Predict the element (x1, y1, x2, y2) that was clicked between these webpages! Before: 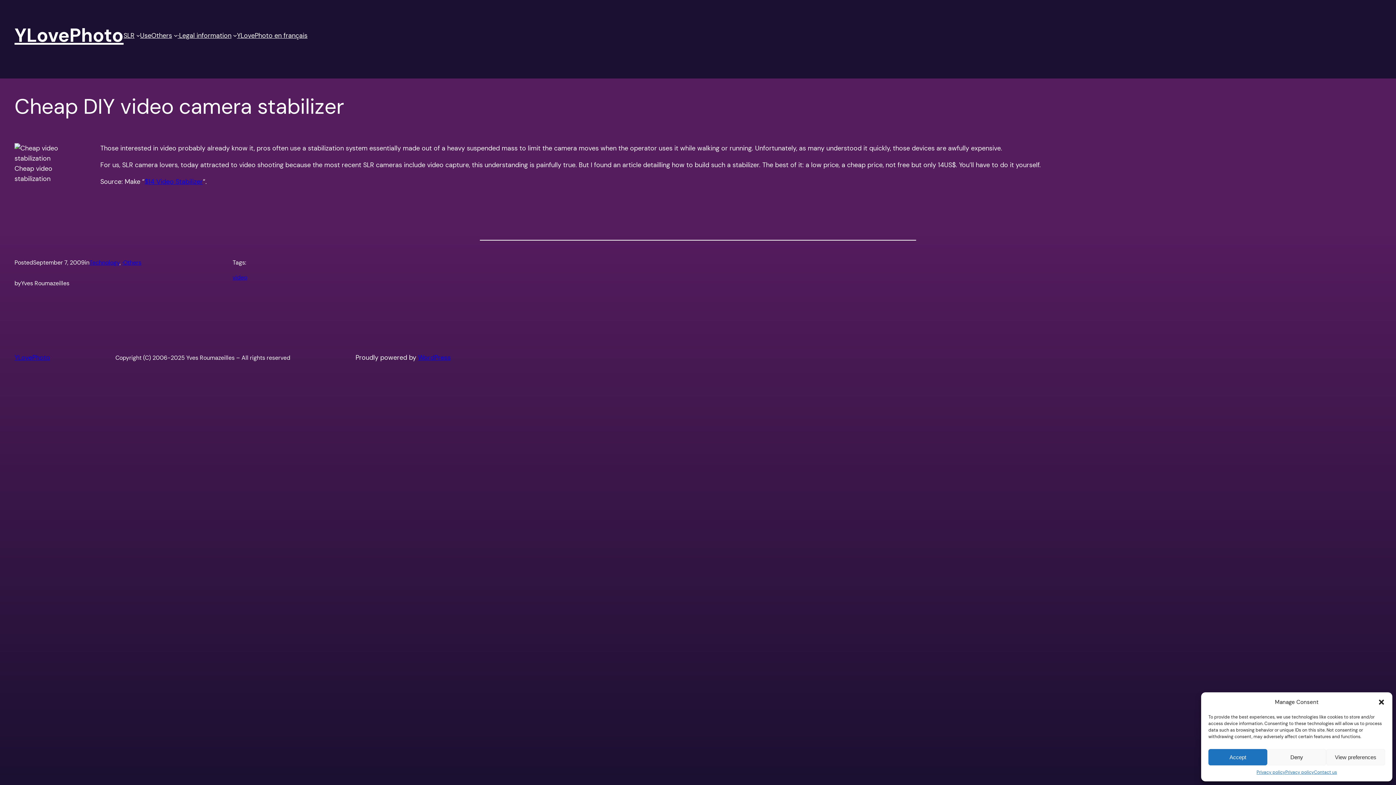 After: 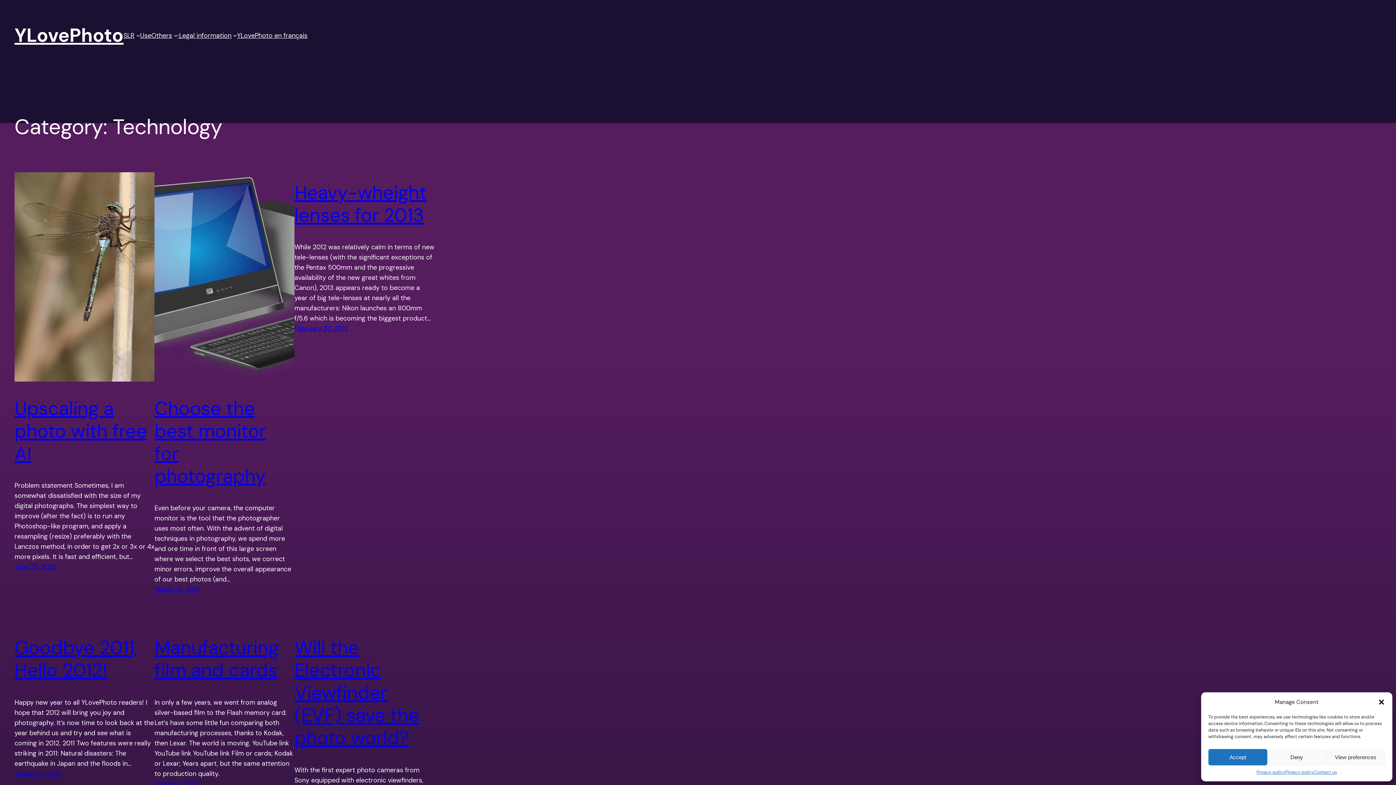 Action: bbox: (89, 258, 119, 266) label: Technology